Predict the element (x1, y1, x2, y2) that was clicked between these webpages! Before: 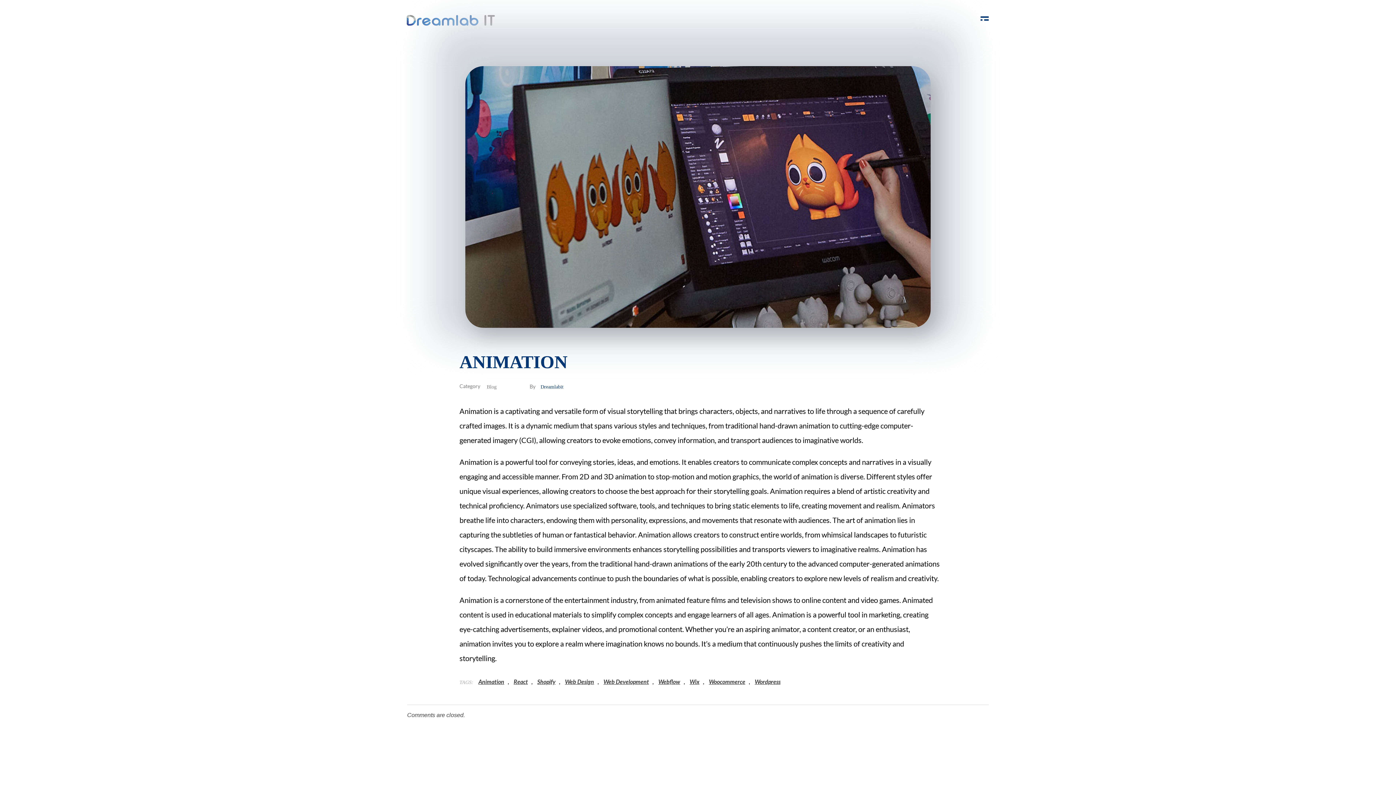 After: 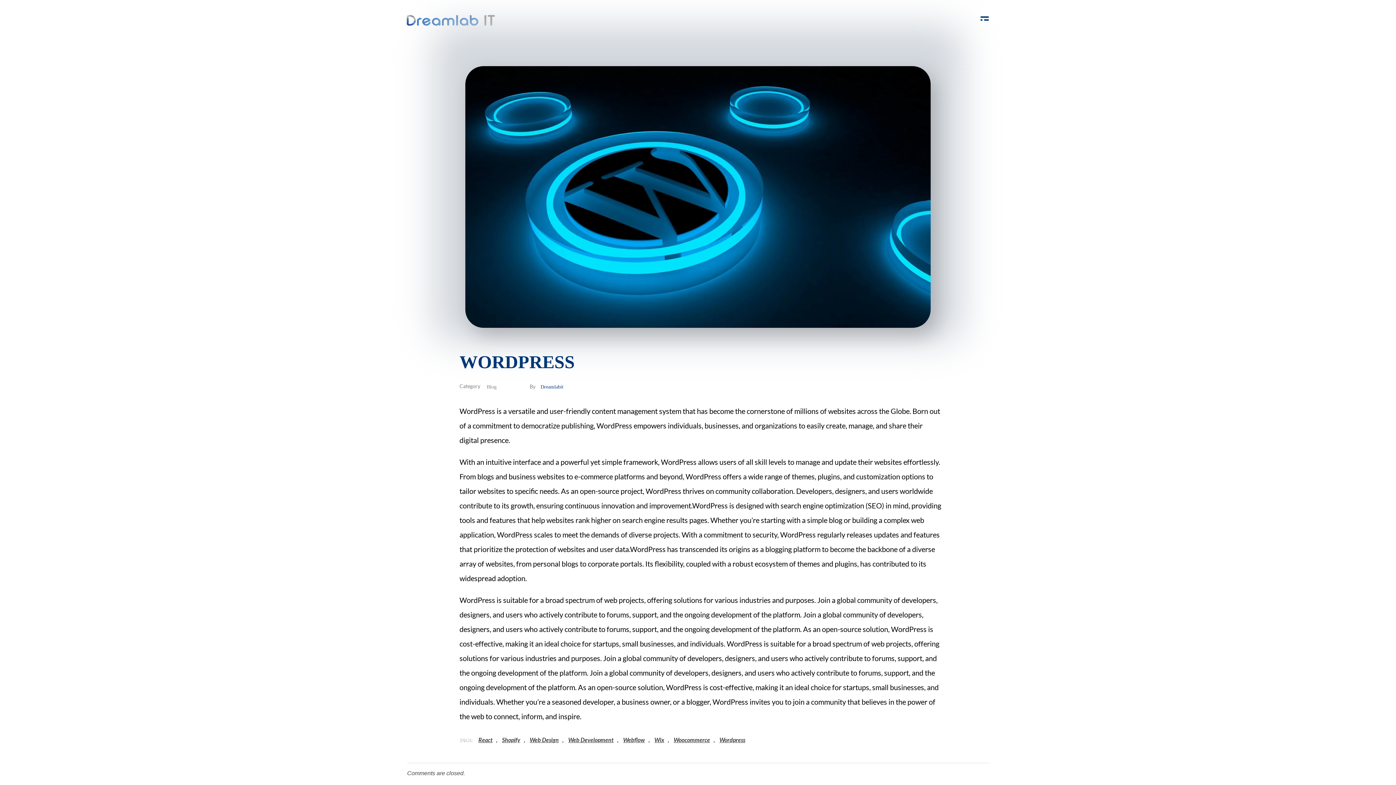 Action: bbox: (542, 774, 570, 780) label: WordPress